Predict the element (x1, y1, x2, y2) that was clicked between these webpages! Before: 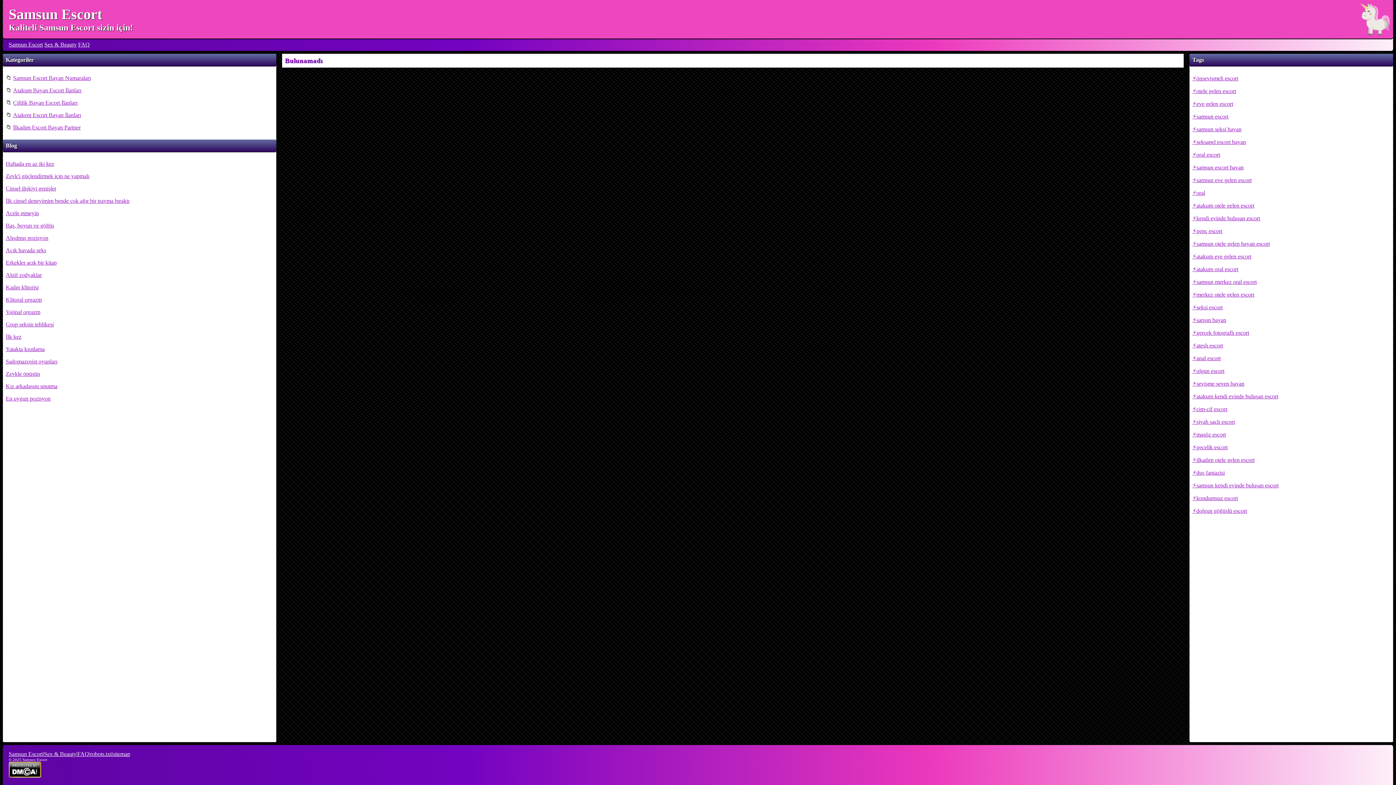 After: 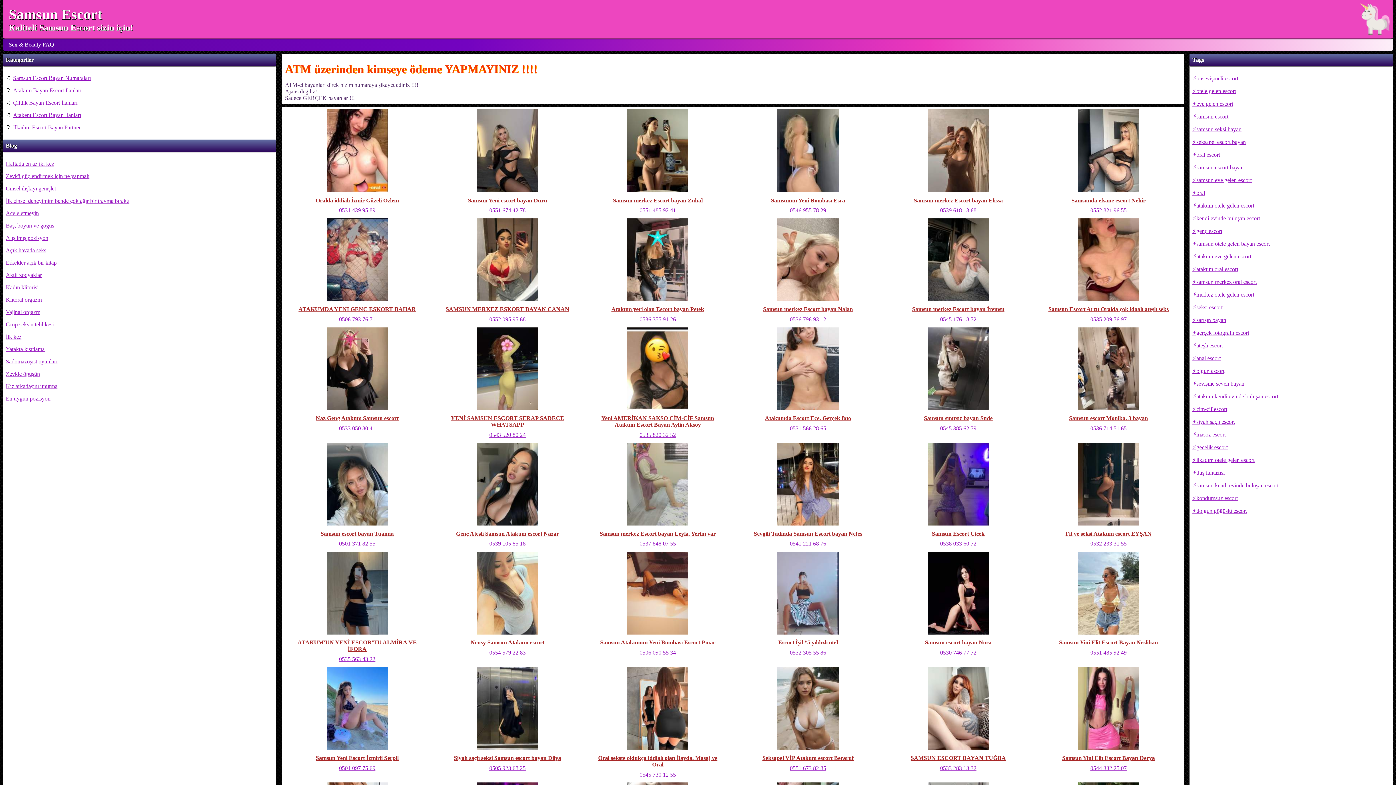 Action: bbox: (8, 751, 42, 757) label: Samsun Escort